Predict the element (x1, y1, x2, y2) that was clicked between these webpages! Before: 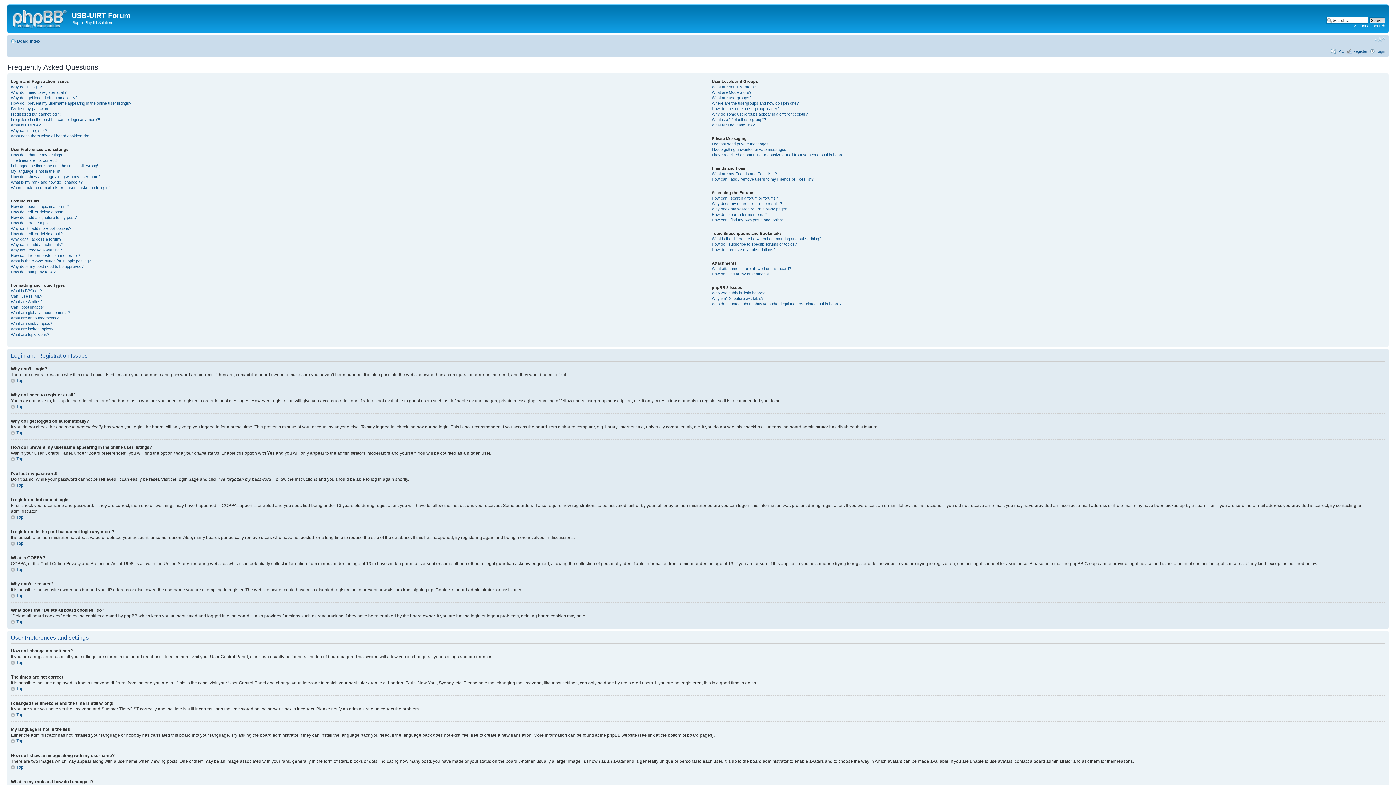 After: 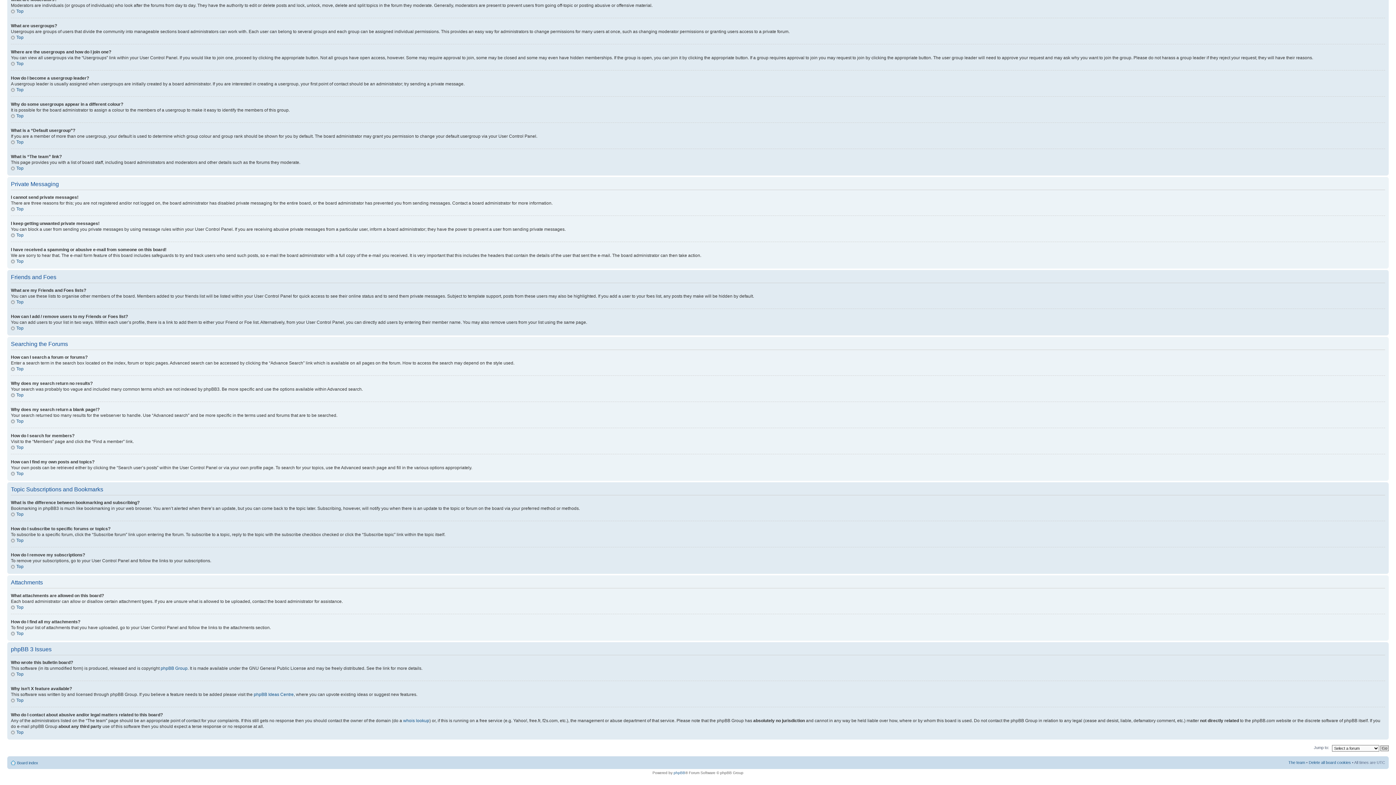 Action: bbox: (711, 171, 777, 175) label: What are my Friends and Foes lists?